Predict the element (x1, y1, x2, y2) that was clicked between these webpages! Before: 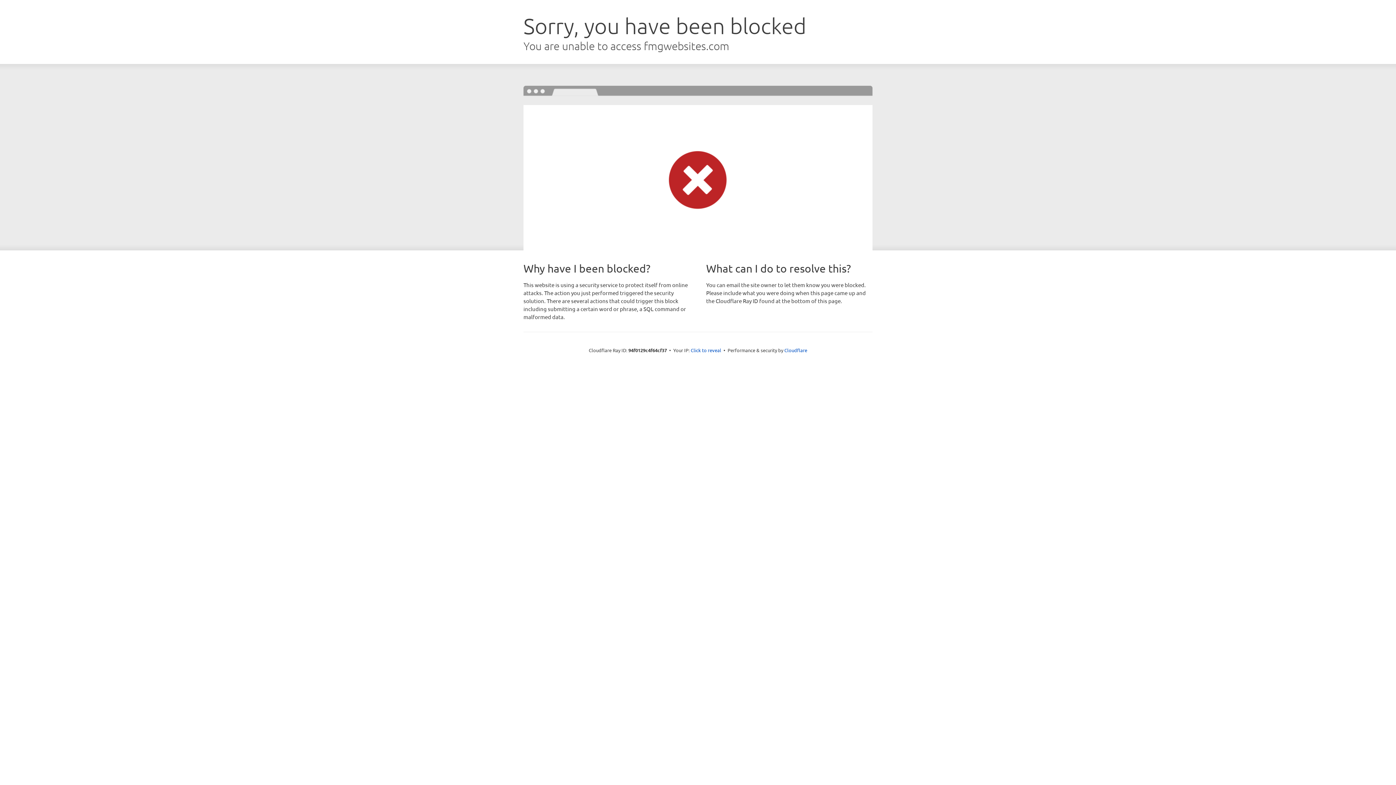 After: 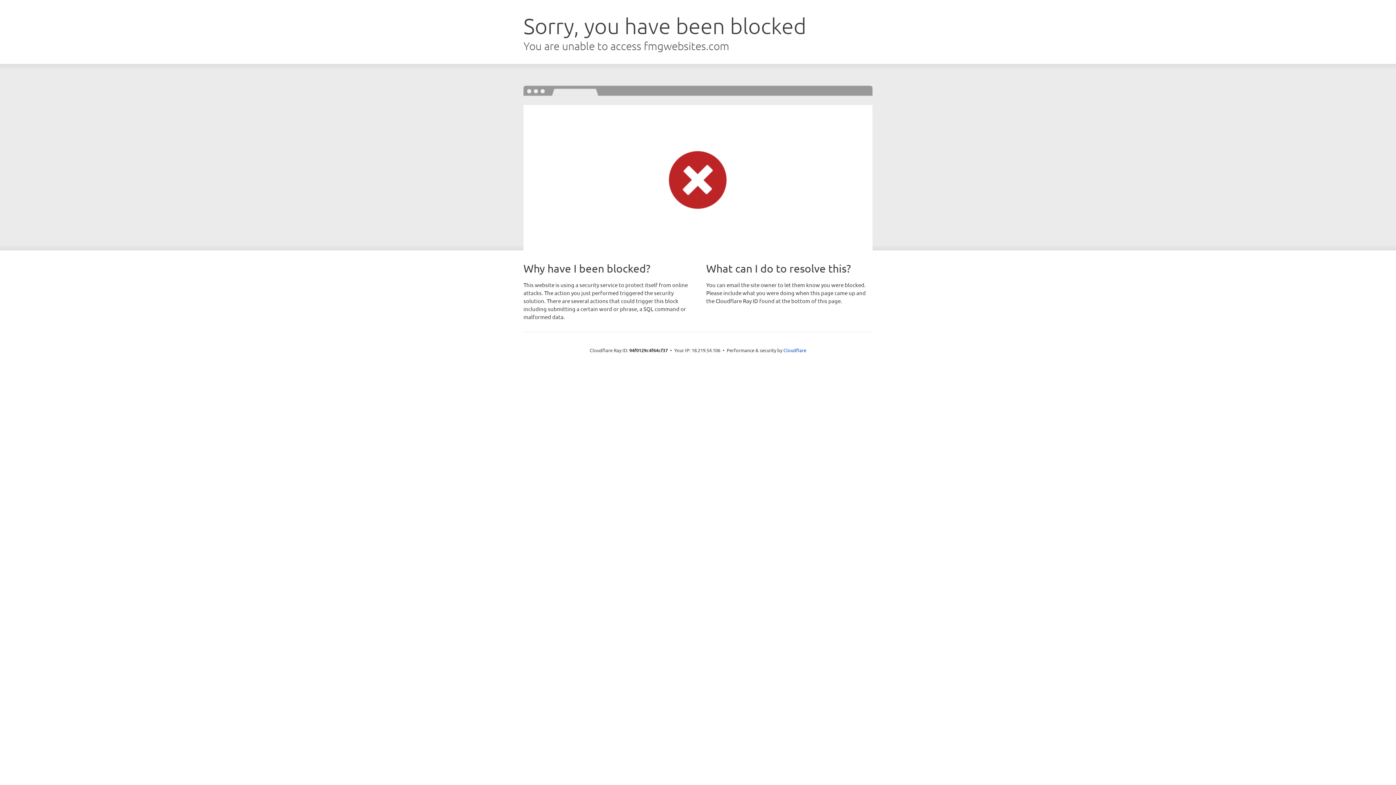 Action: bbox: (690, 346, 721, 353) label: Click to reveal